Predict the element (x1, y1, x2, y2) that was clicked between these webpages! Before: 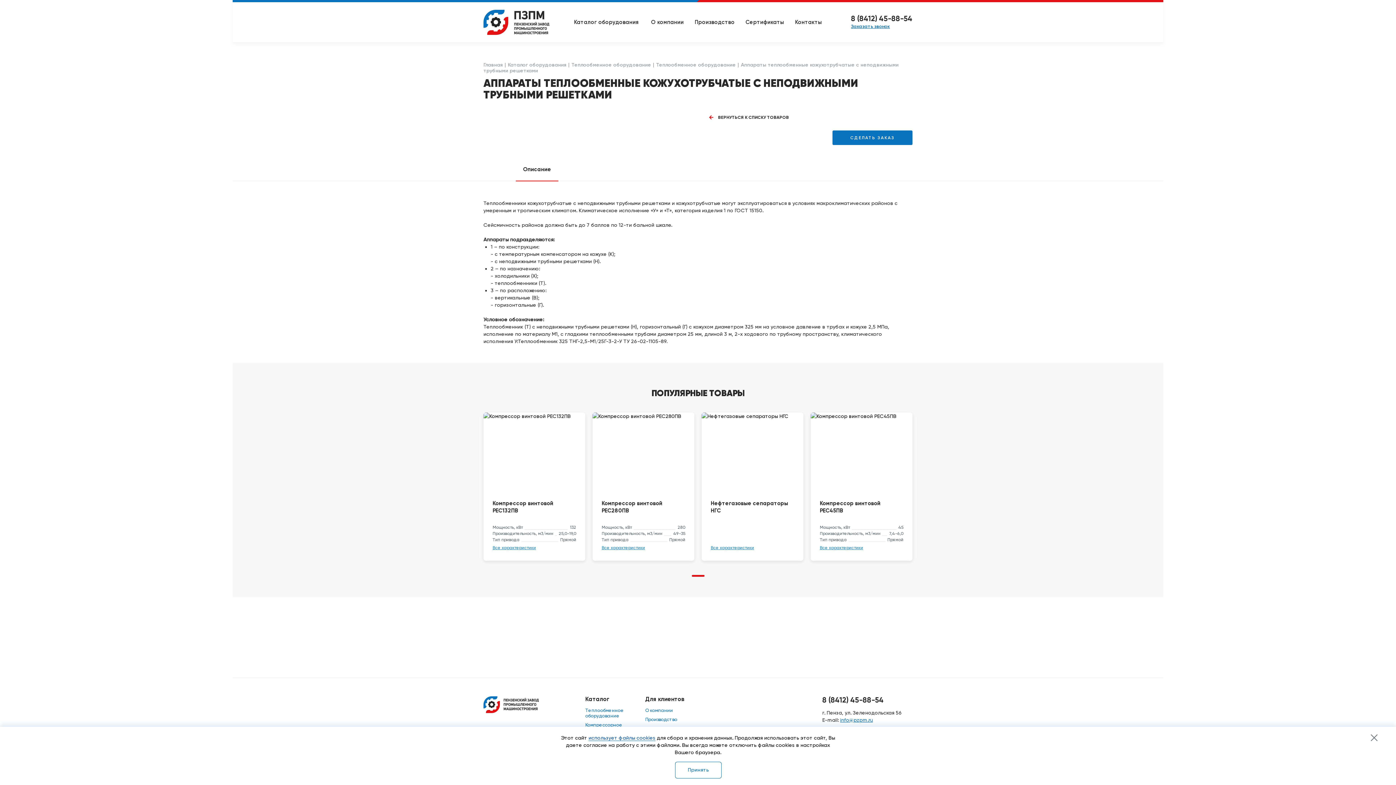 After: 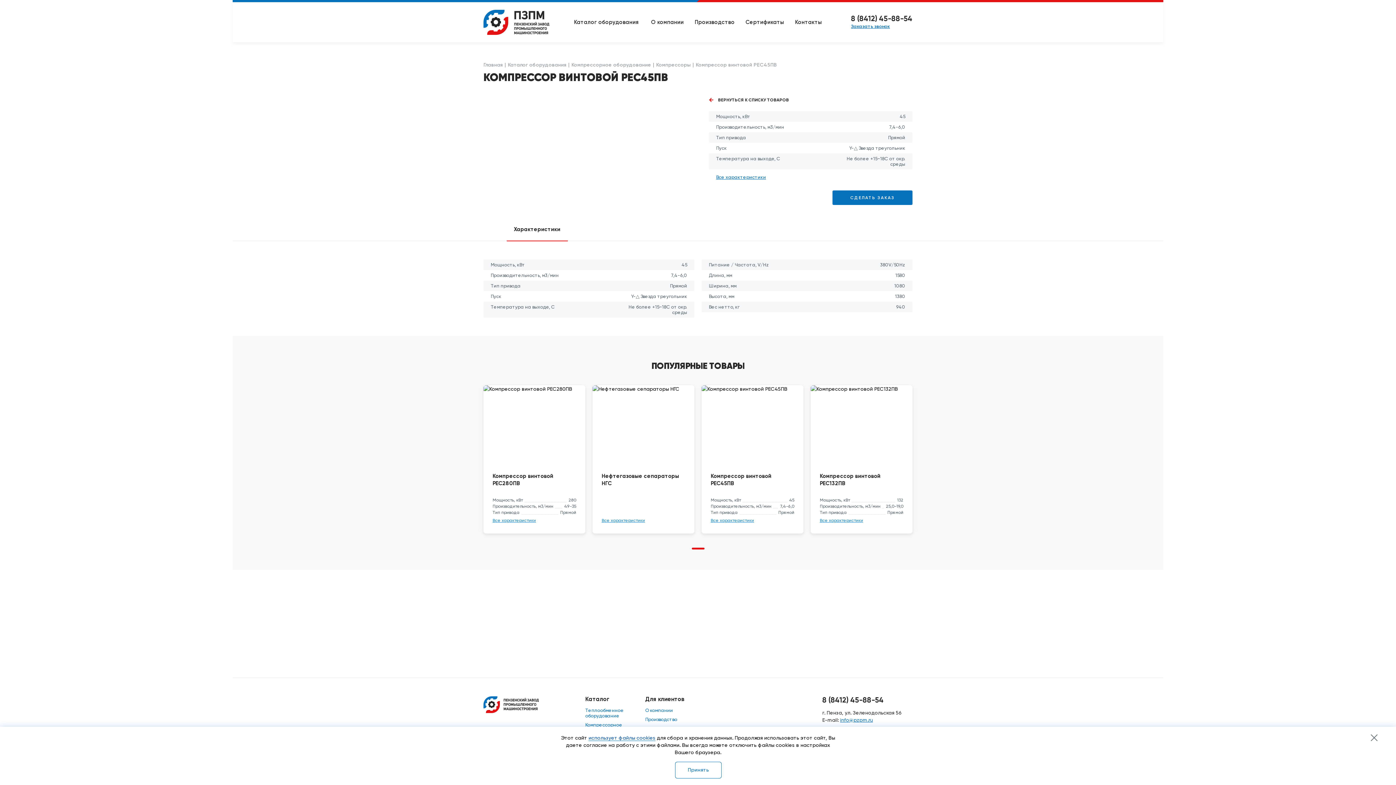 Action: label: Все характеристики bbox: (601, 545, 645, 550)